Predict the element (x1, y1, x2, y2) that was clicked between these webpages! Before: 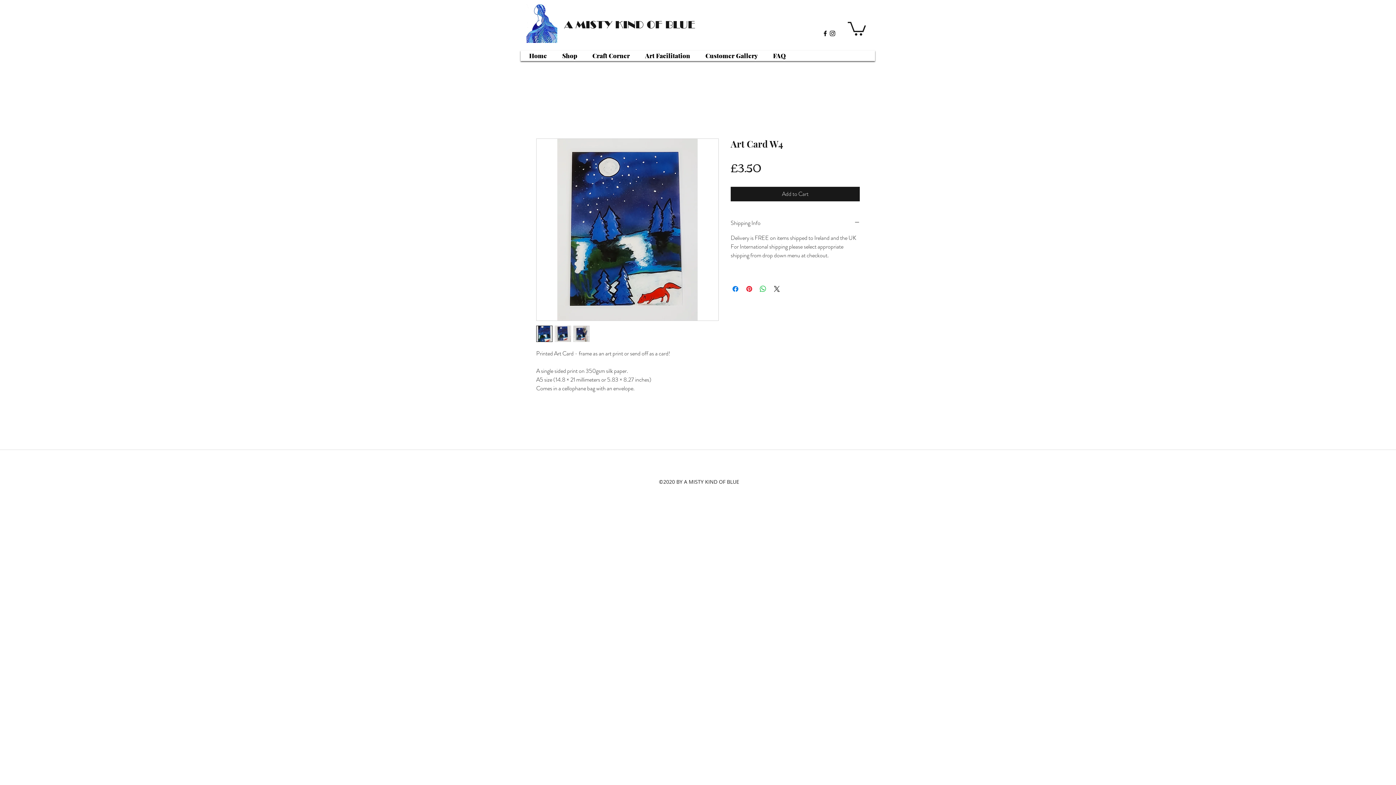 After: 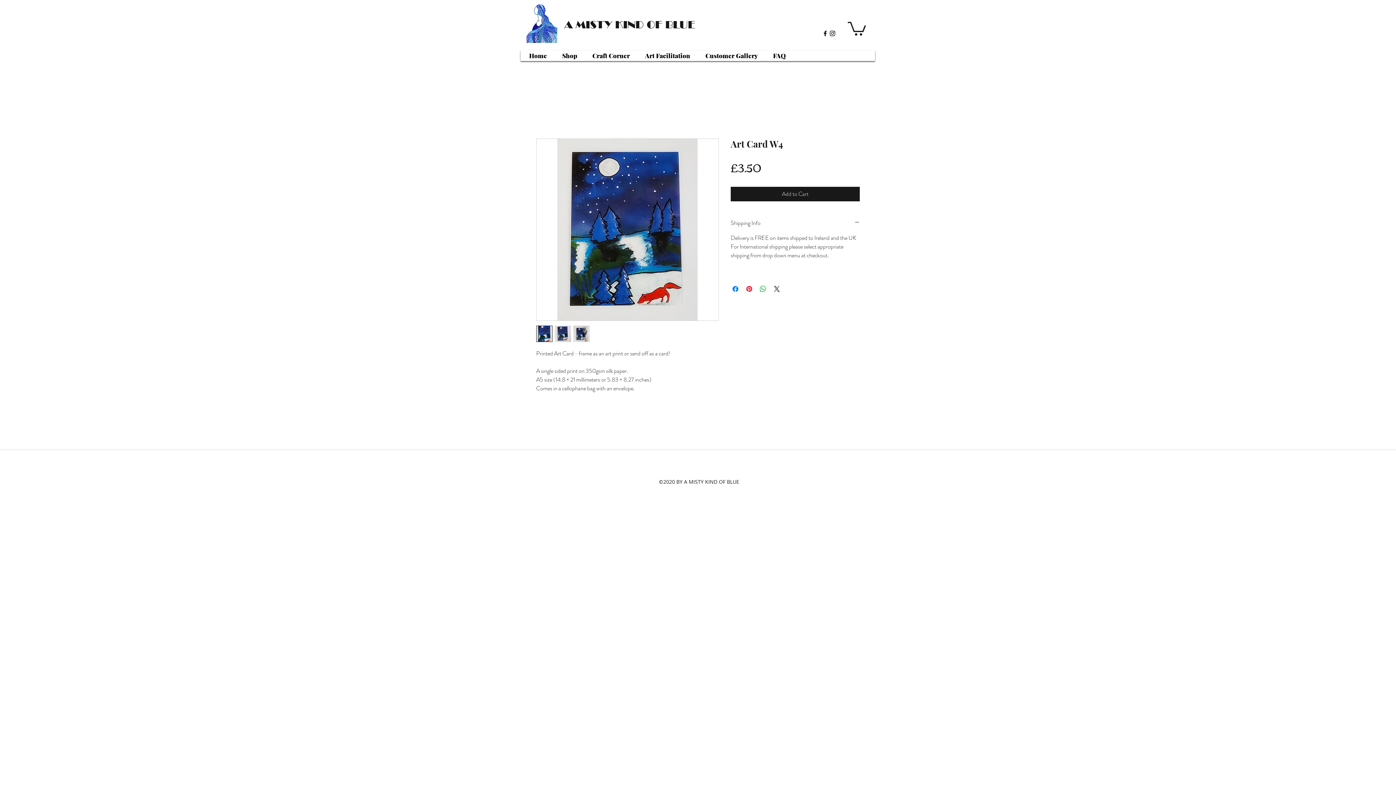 Action: bbox: (554, 325, 571, 342)